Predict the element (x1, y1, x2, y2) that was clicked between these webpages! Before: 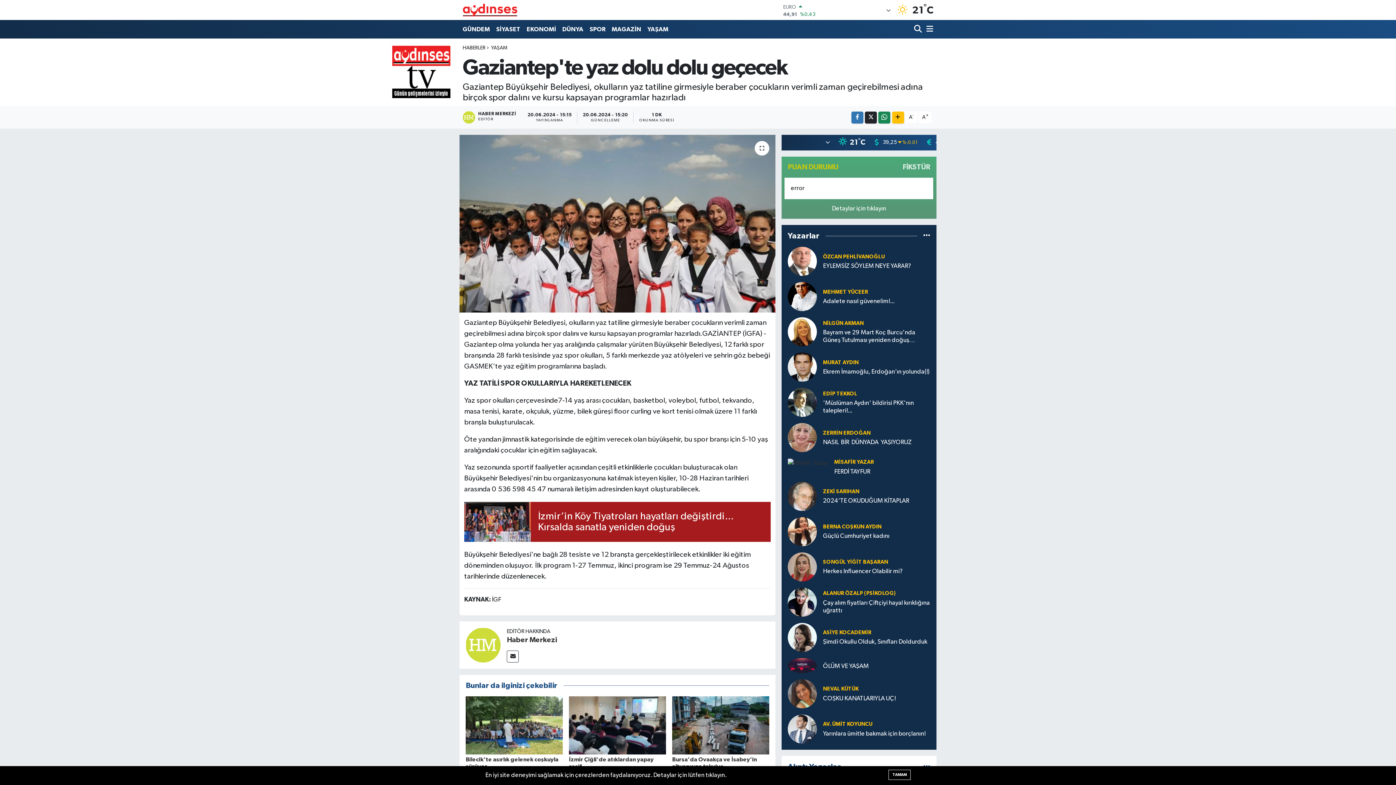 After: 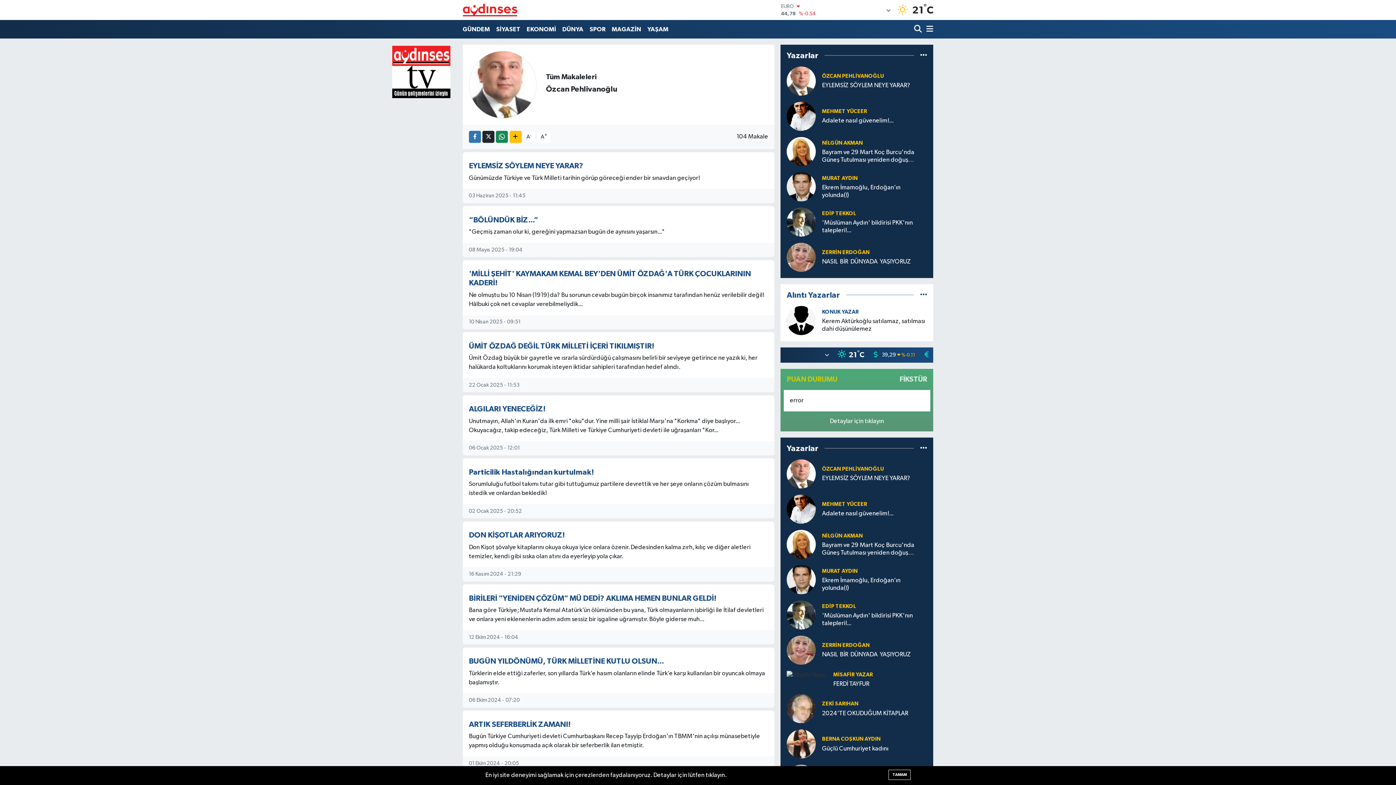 Action: bbox: (787, 258, 817, 264)